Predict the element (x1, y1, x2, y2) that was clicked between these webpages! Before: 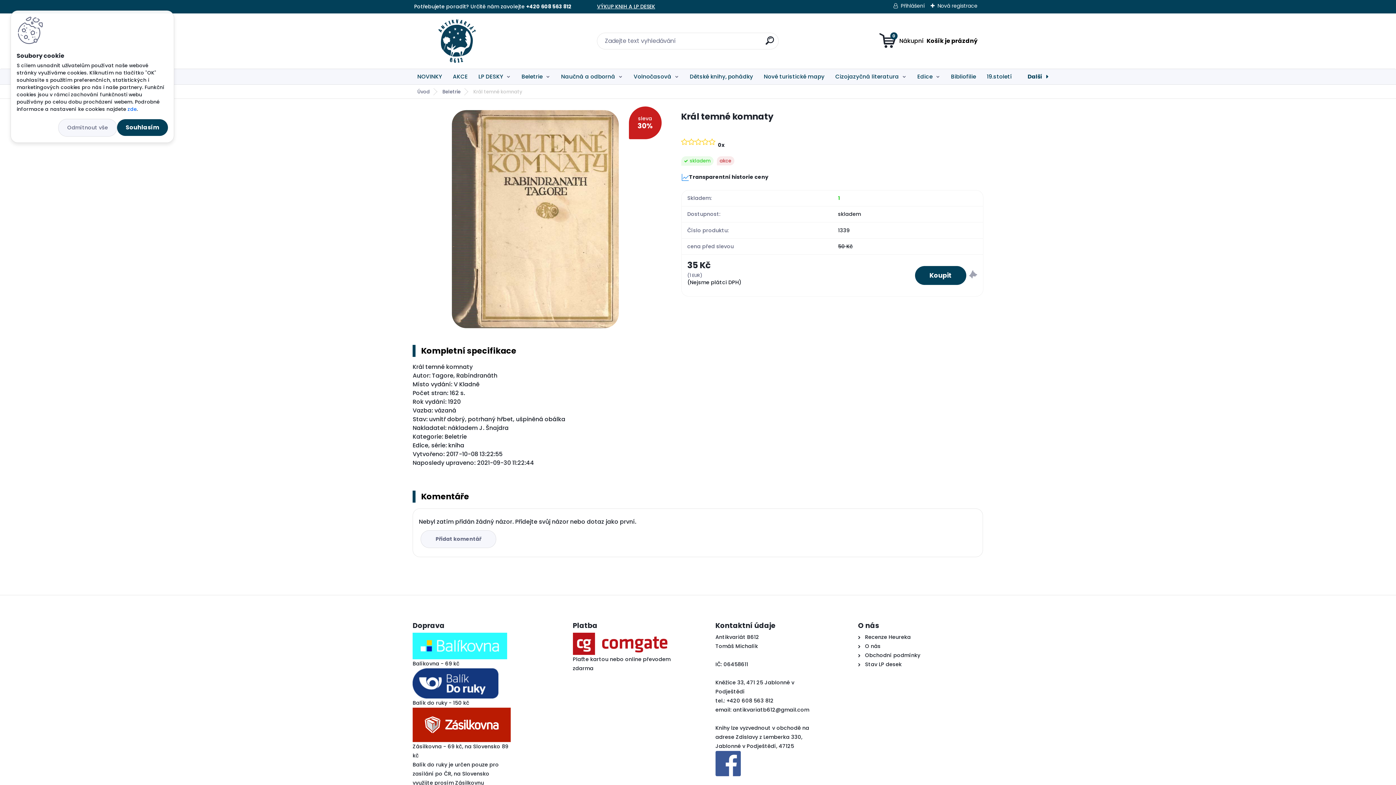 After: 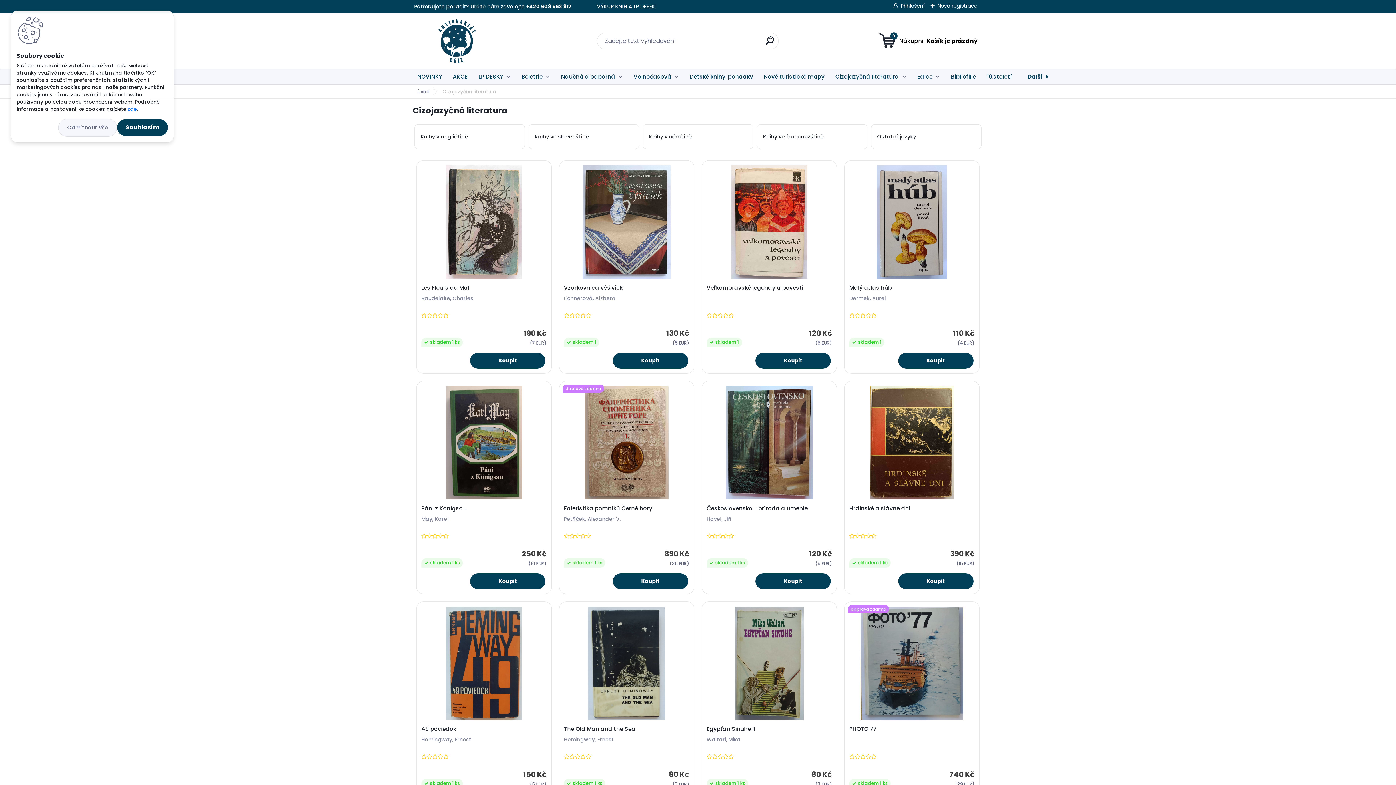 Action: bbox: (830, 69, 911, 84) label: Cizojazyčná literatura